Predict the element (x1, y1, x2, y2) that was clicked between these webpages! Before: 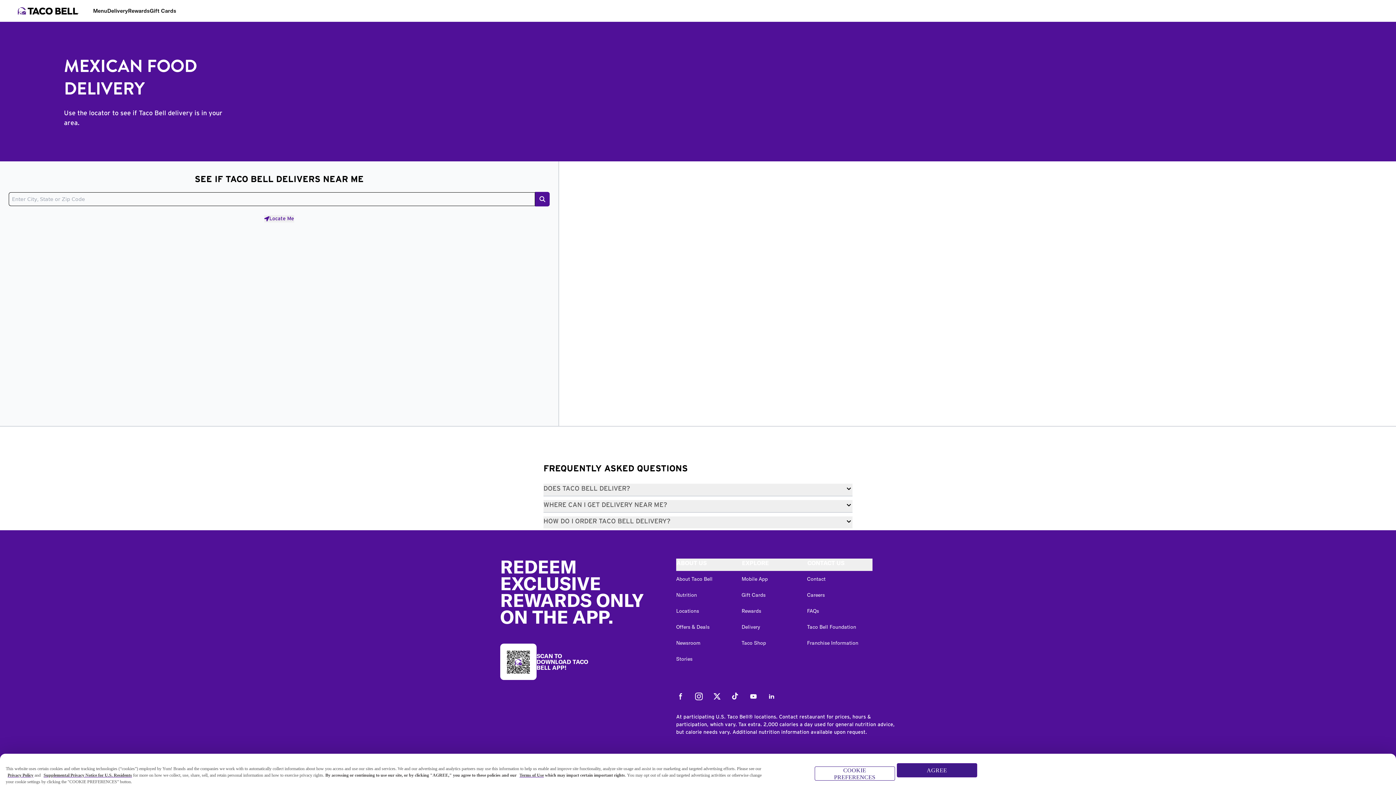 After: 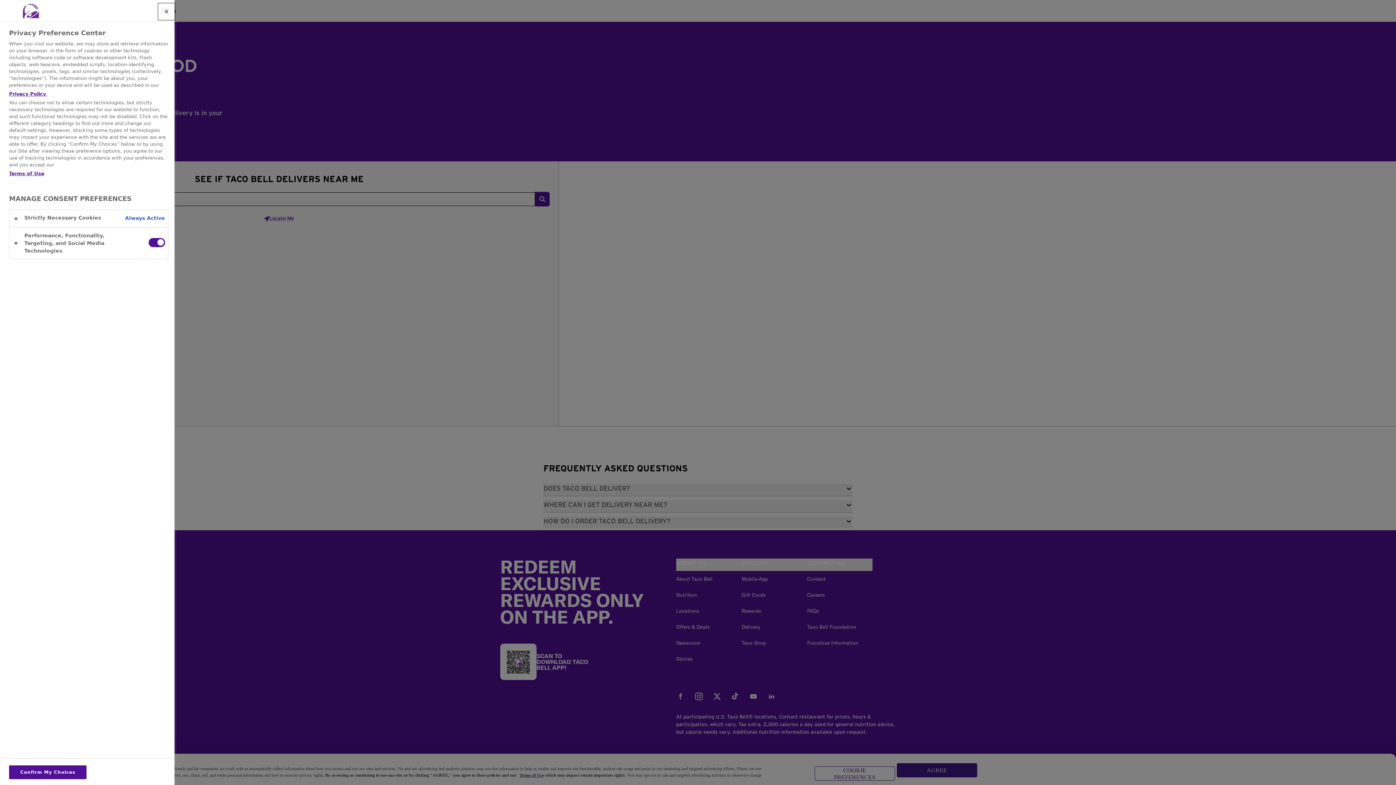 Action: label: COOKIE PREFERENCES bbox: (814, 766, 895, 781)